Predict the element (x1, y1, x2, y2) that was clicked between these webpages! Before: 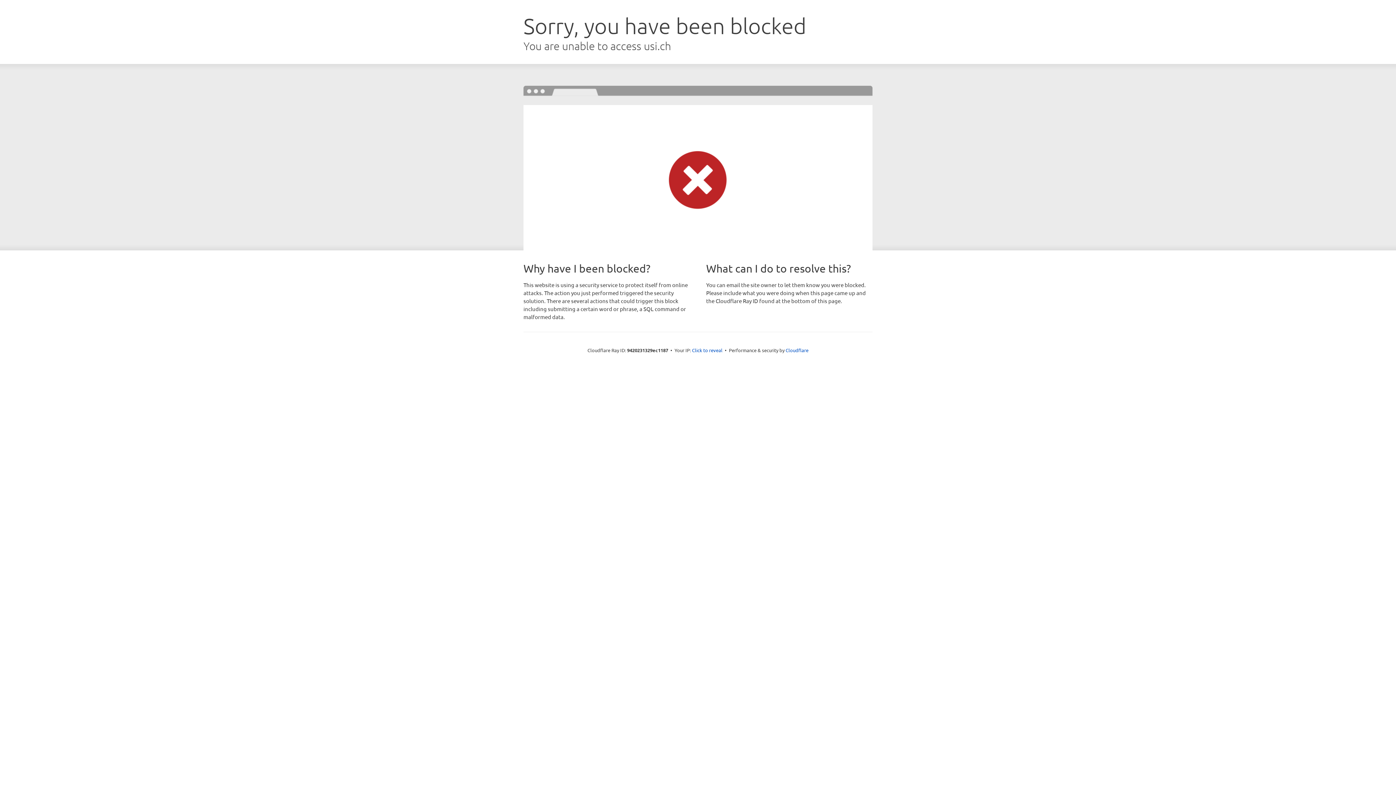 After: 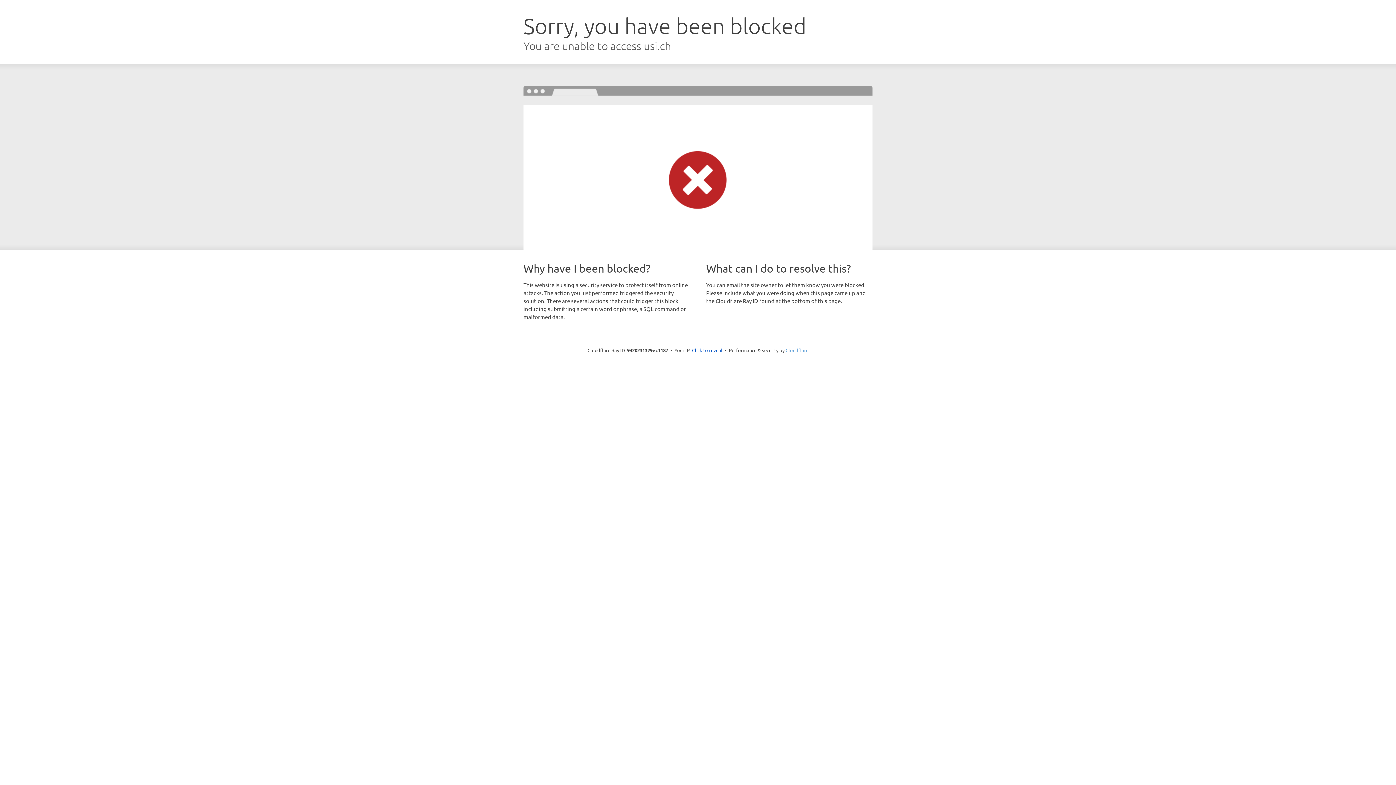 Action: label: Cloudflare bbox: (785, 347, 808, 353)